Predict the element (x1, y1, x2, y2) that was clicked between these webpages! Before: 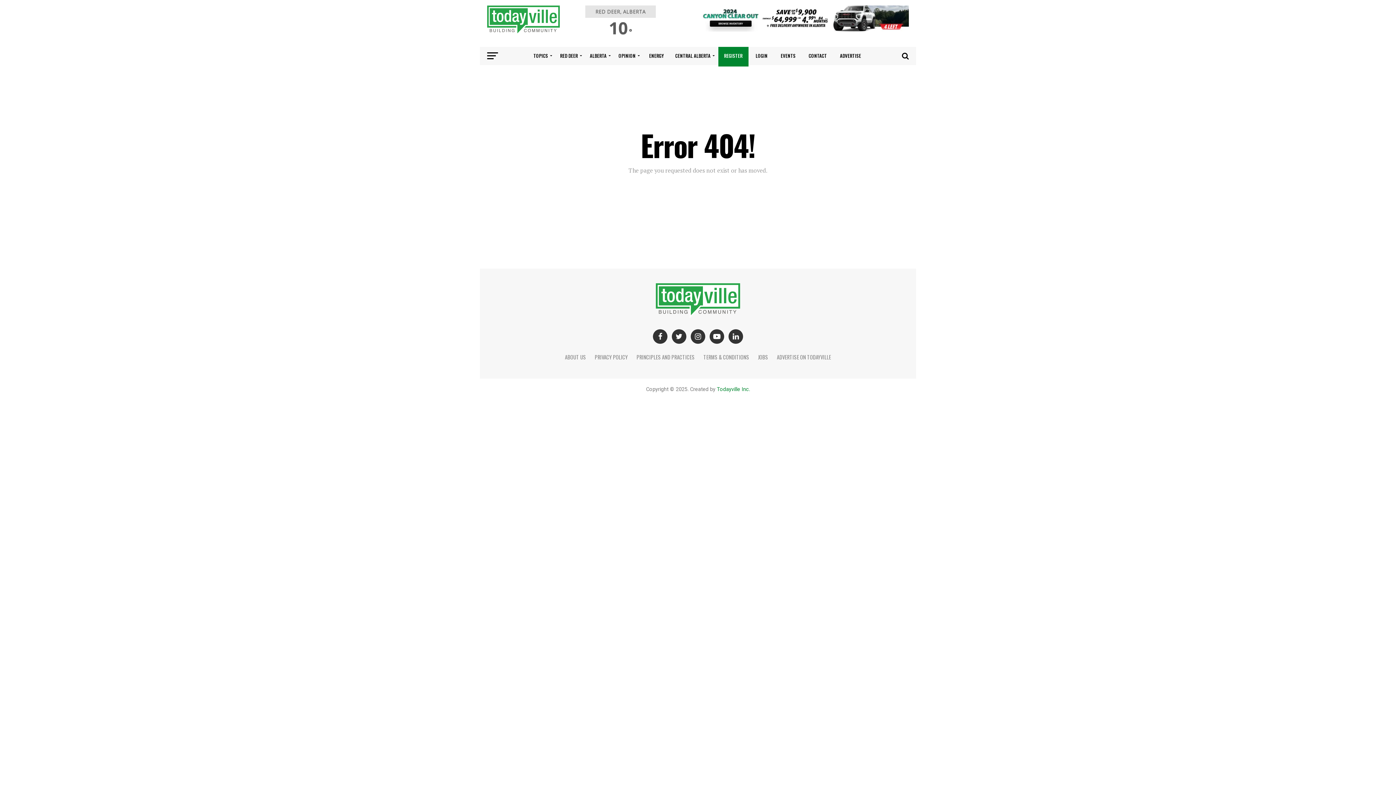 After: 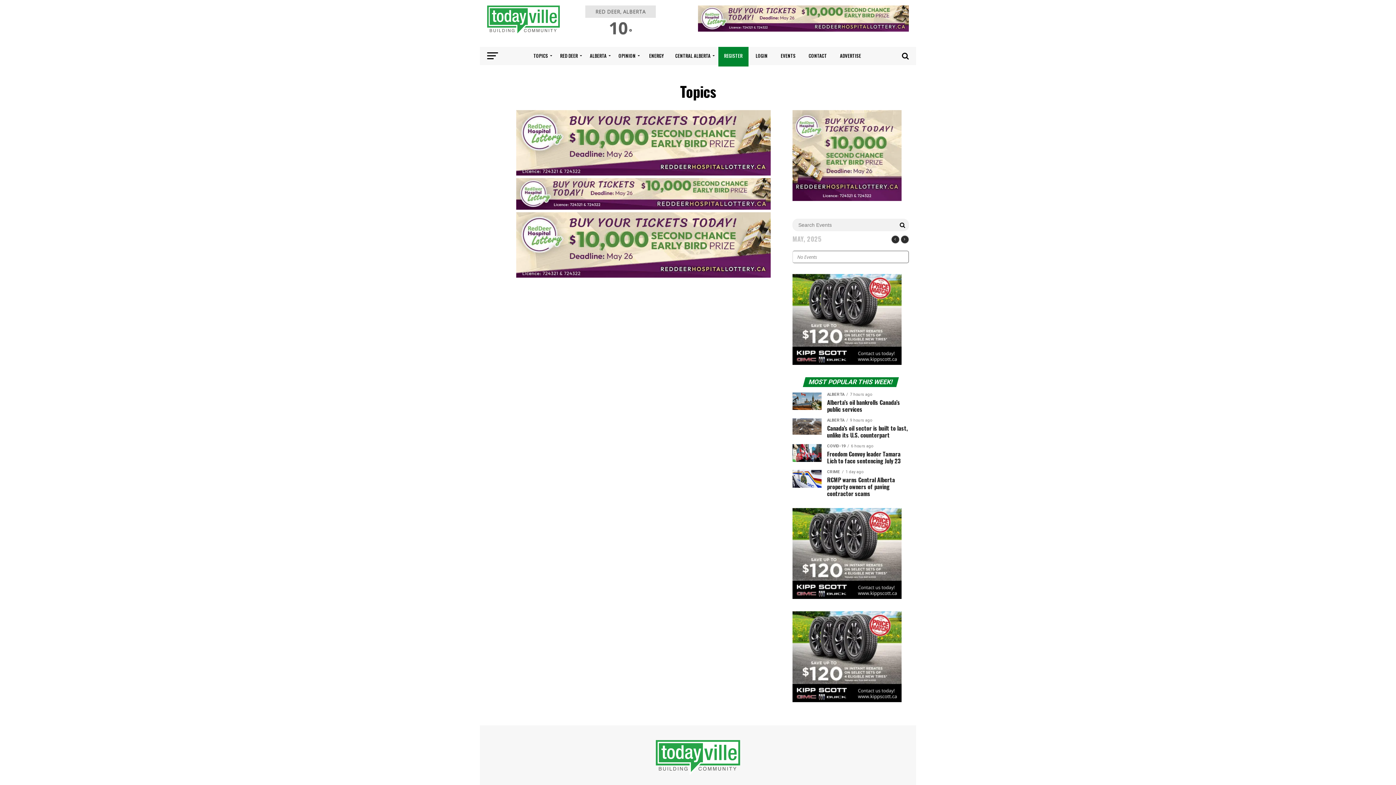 Action: bbox: (529, 46, 554, 65) label: TOPICS